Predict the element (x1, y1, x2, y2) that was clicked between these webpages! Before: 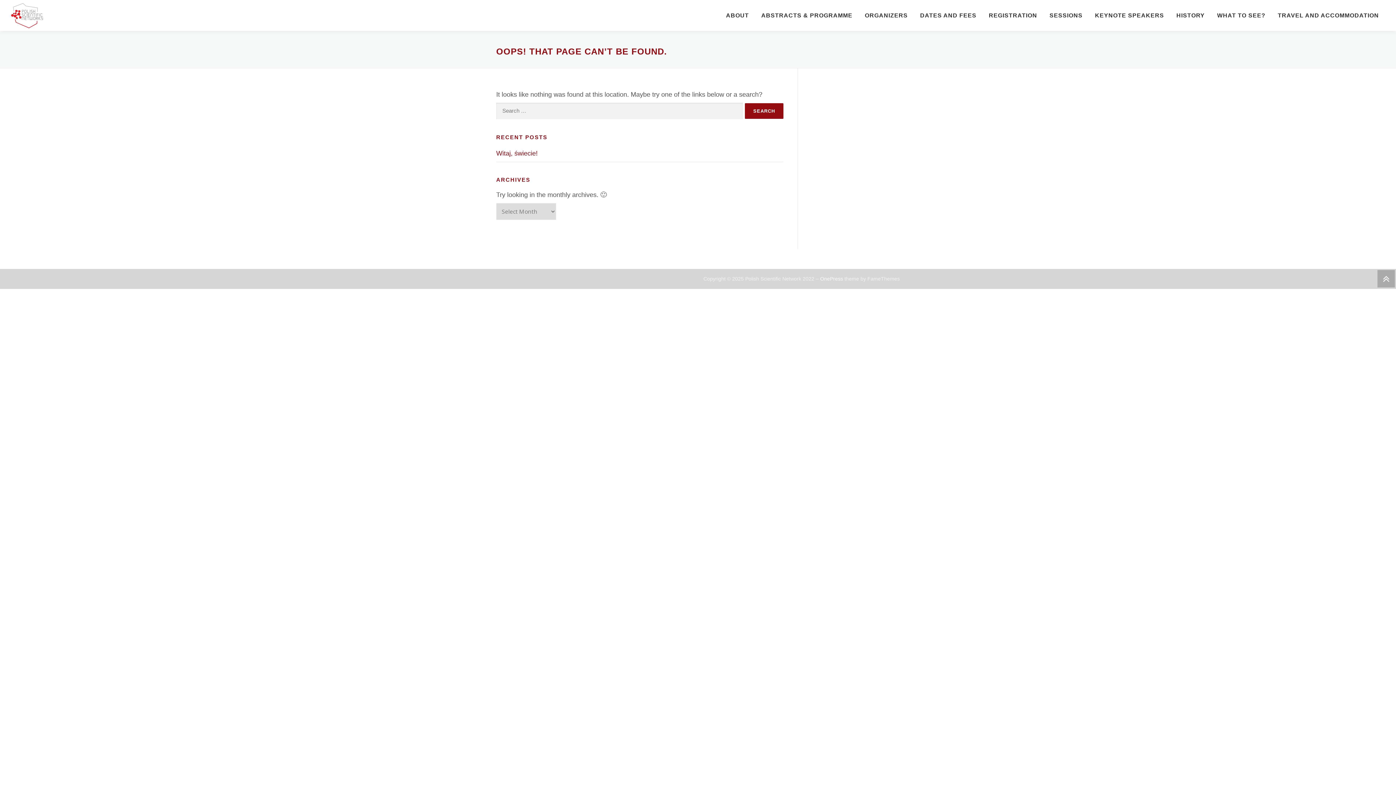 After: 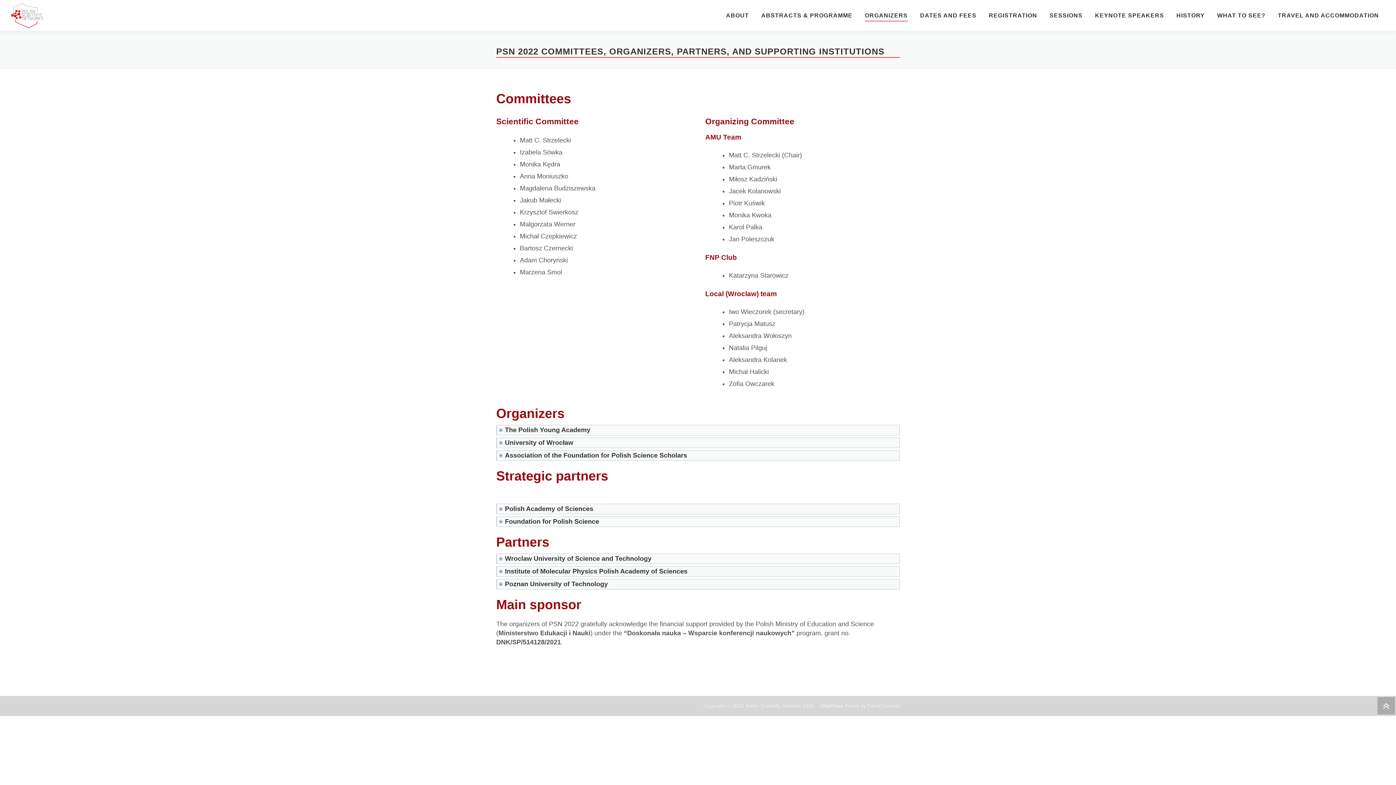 Action: label: ORGANIZERS bbox: (865, 12, 908, 19)